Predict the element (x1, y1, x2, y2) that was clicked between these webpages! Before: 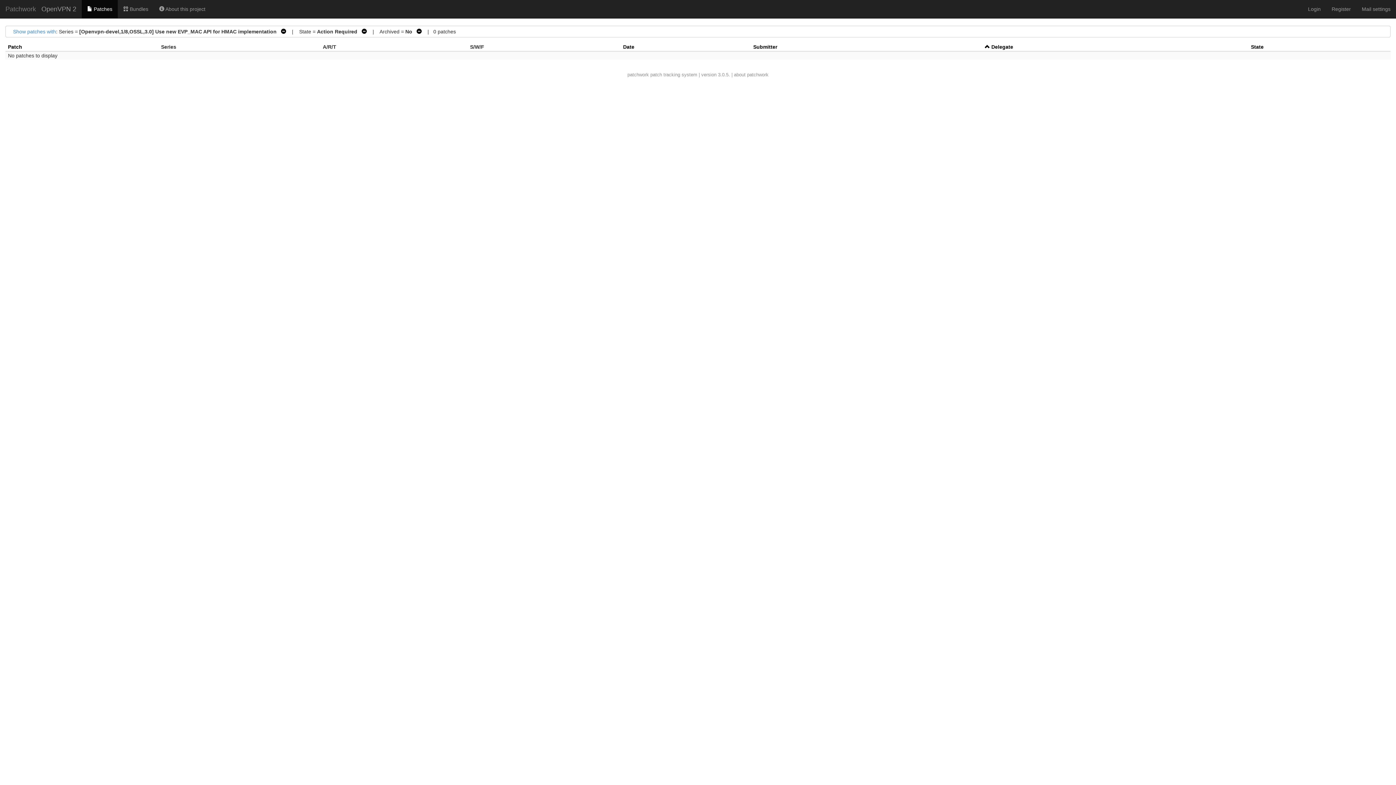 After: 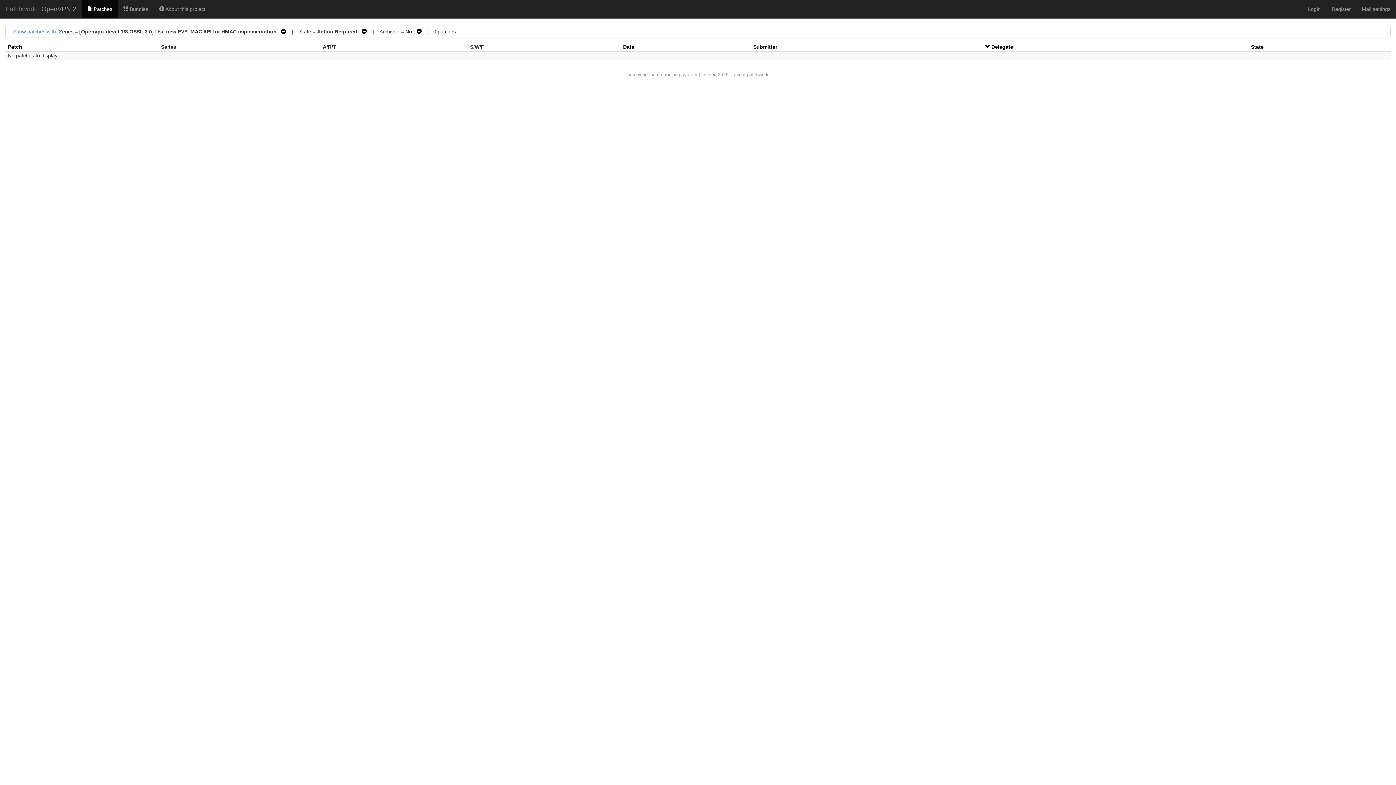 Action: bbox: (985, 44, 991, 49) label:  